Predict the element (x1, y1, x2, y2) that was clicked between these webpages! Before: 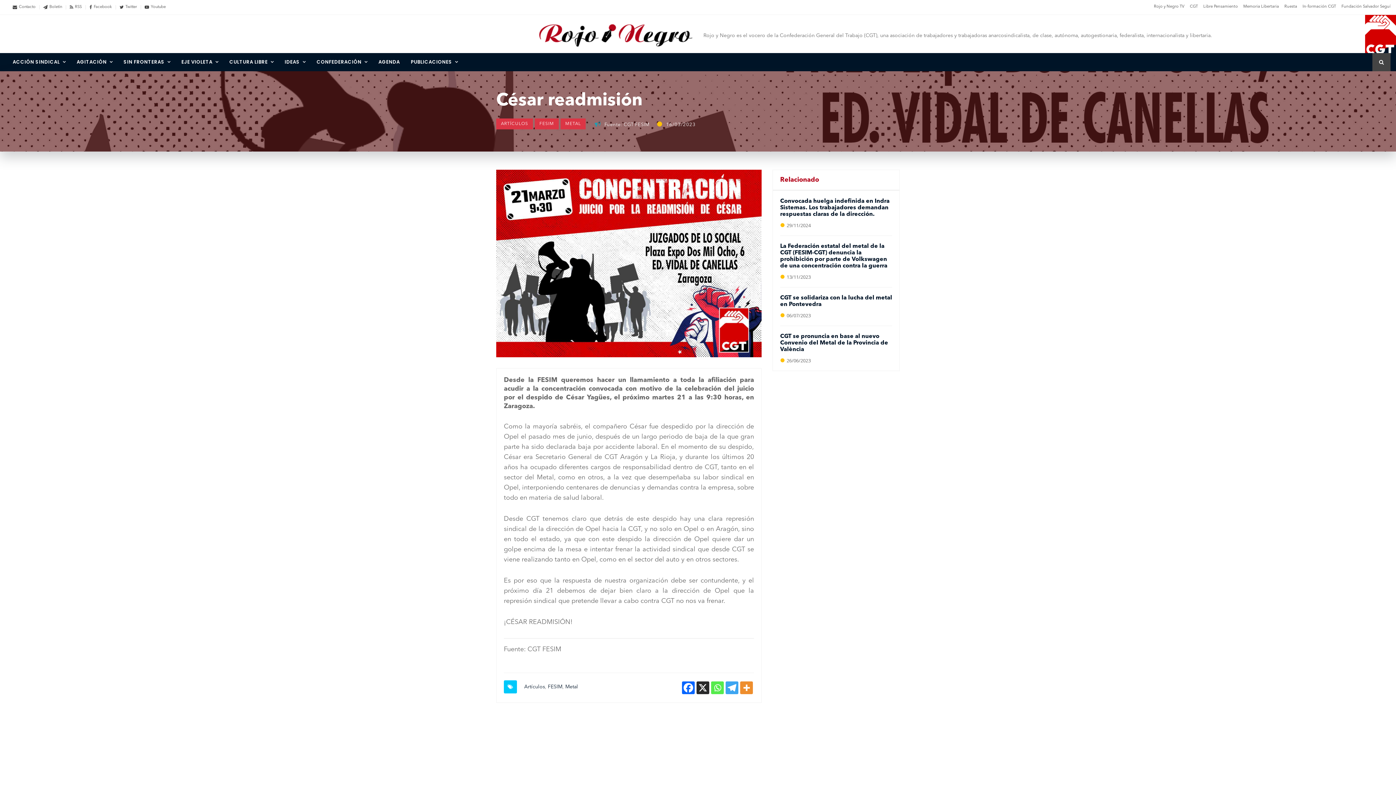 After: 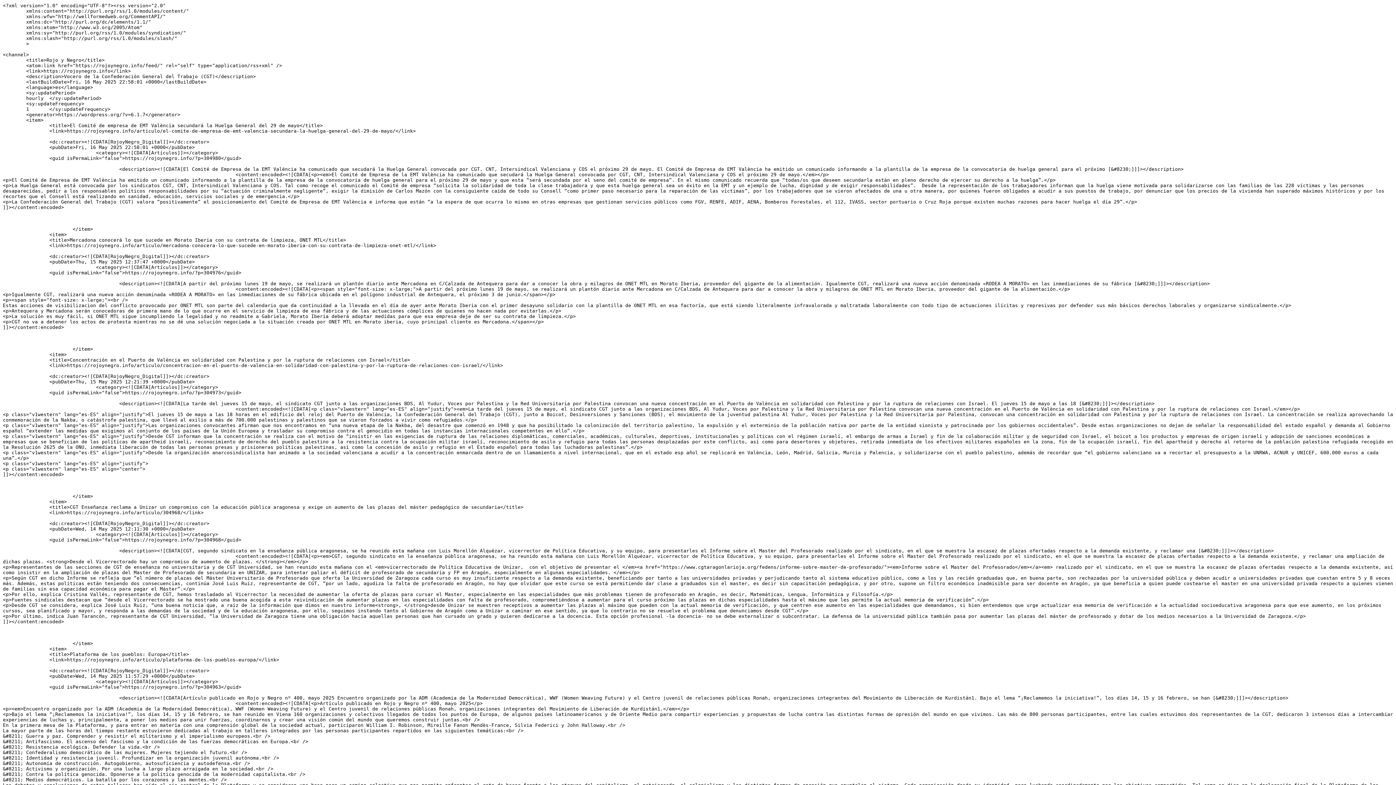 Action: bbox: (69, 3, 81, 10) label: RSS